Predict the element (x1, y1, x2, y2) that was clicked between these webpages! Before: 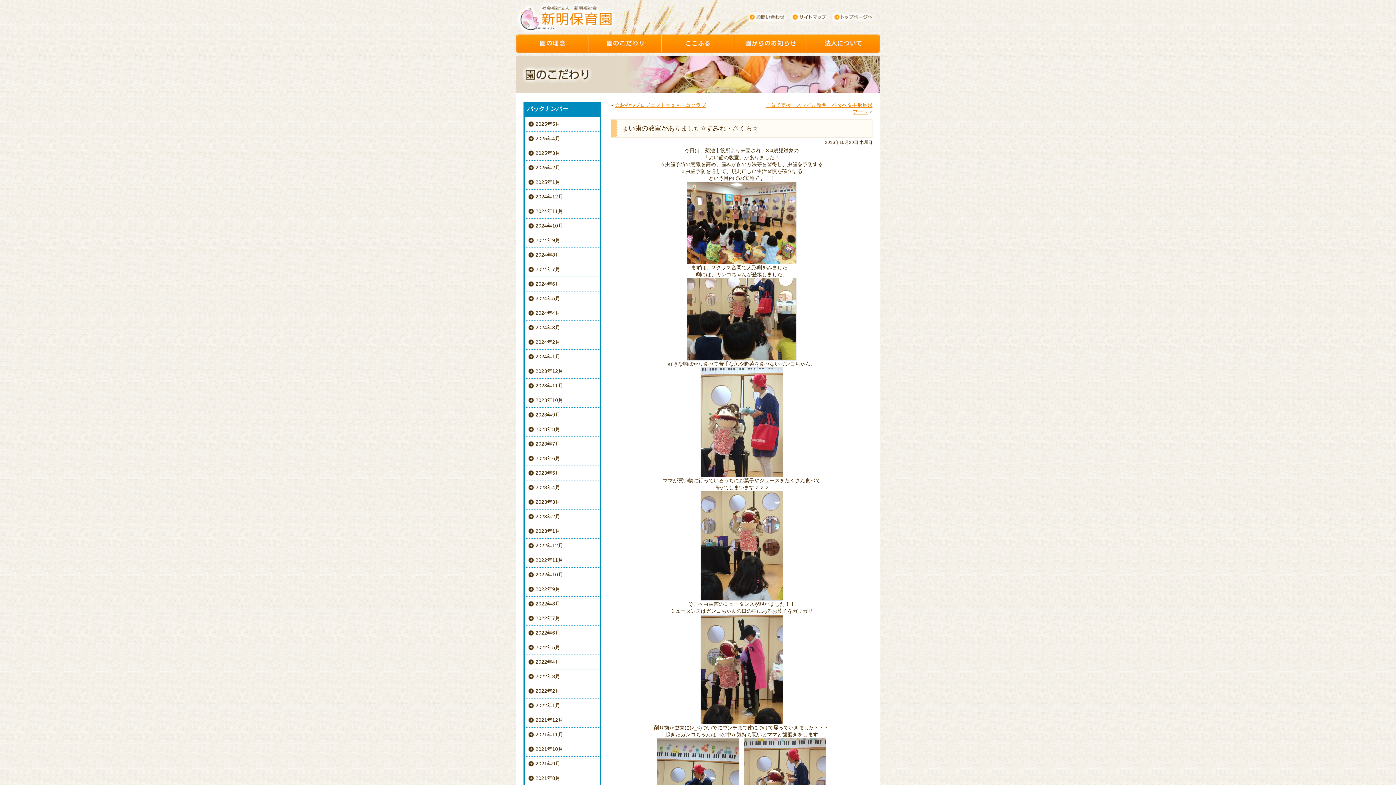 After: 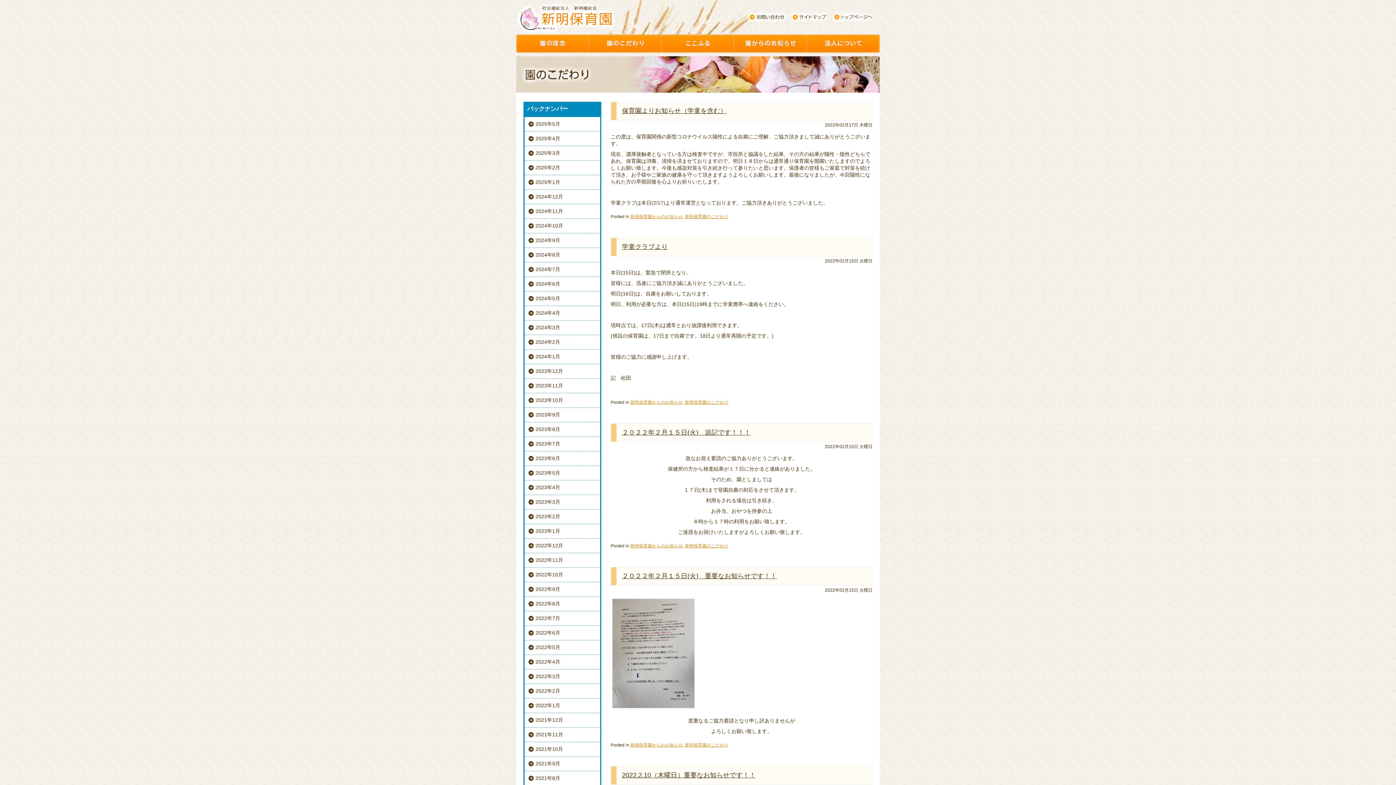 Action: label: 2022年2月 bbox: (524, 684, 600, 698)